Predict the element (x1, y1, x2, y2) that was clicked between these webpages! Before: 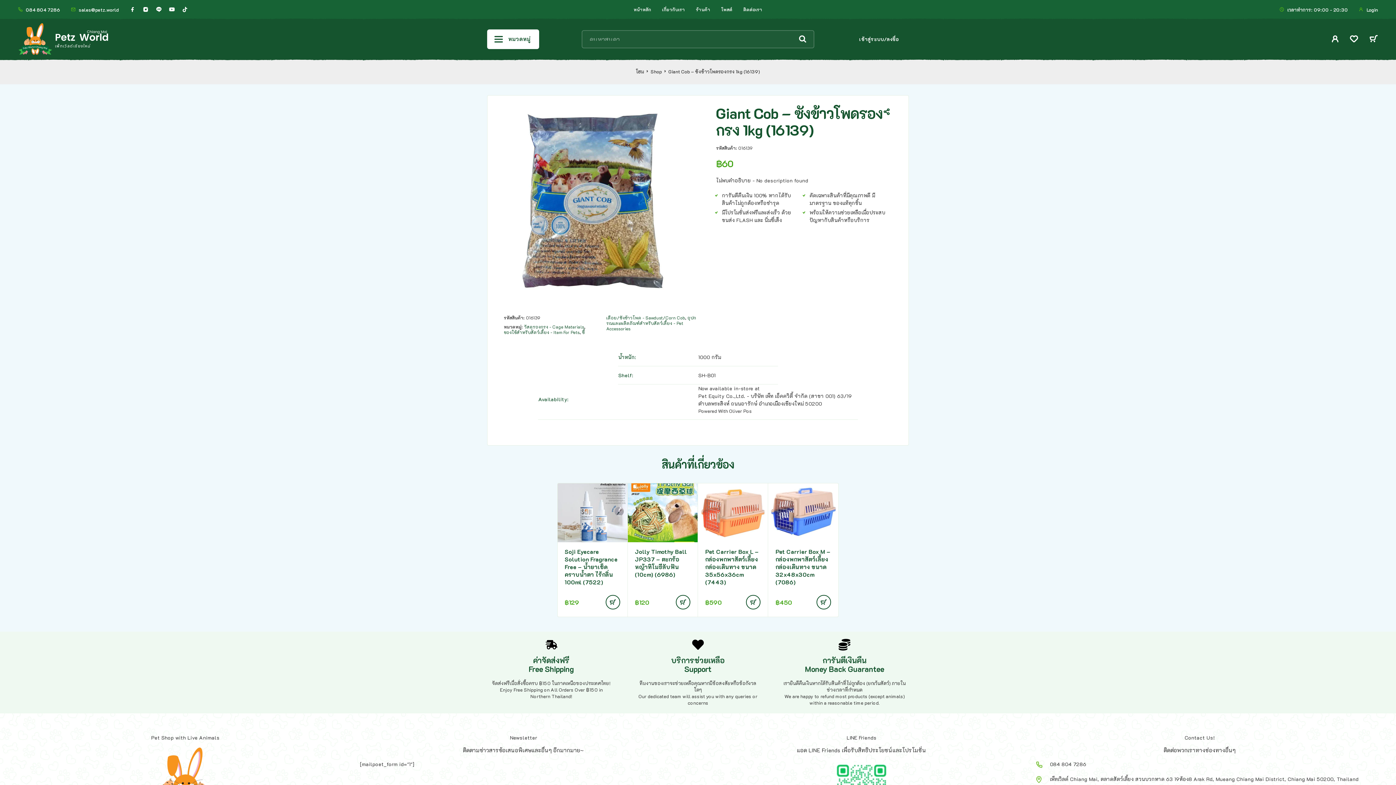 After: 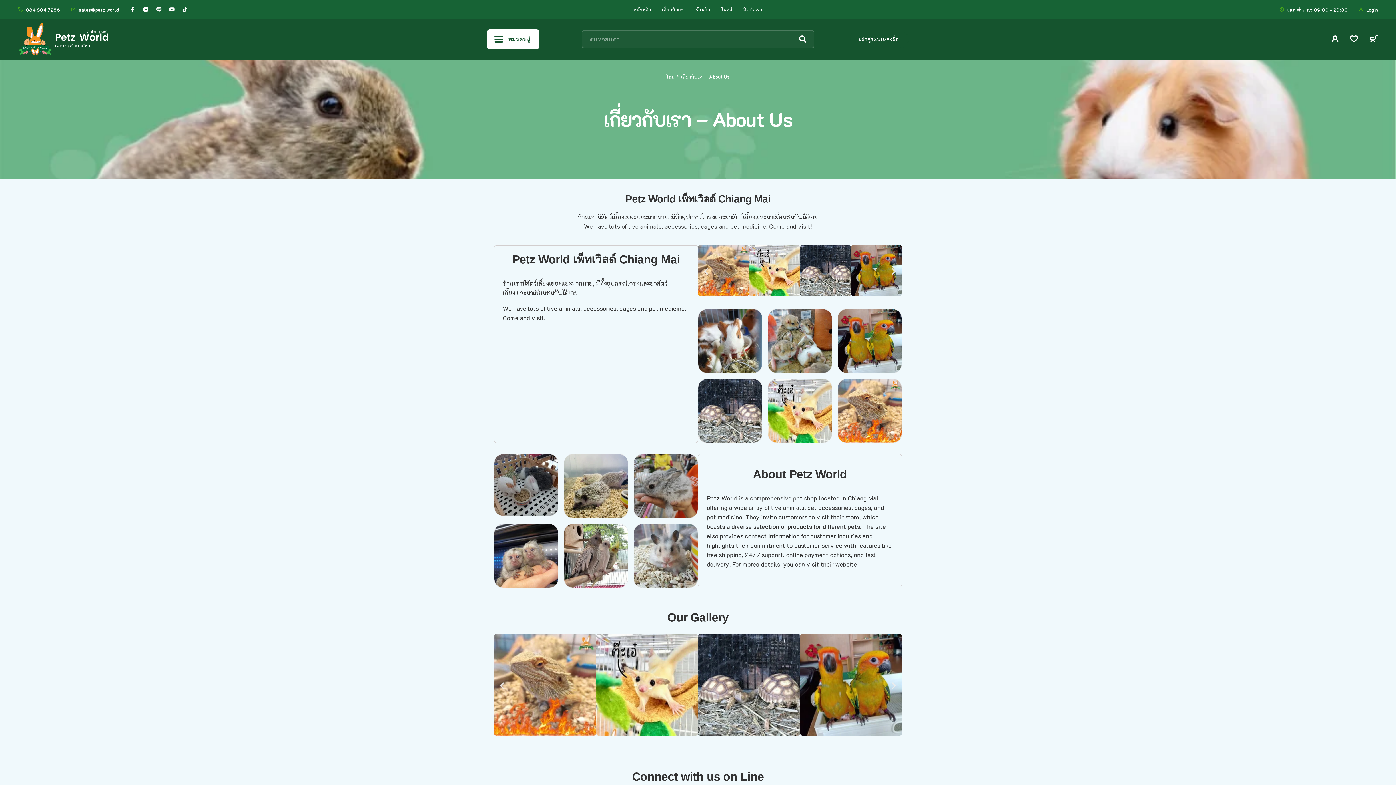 Action: label: เกี่ยวกับเรา bbox: (662, 6, 685, 12)